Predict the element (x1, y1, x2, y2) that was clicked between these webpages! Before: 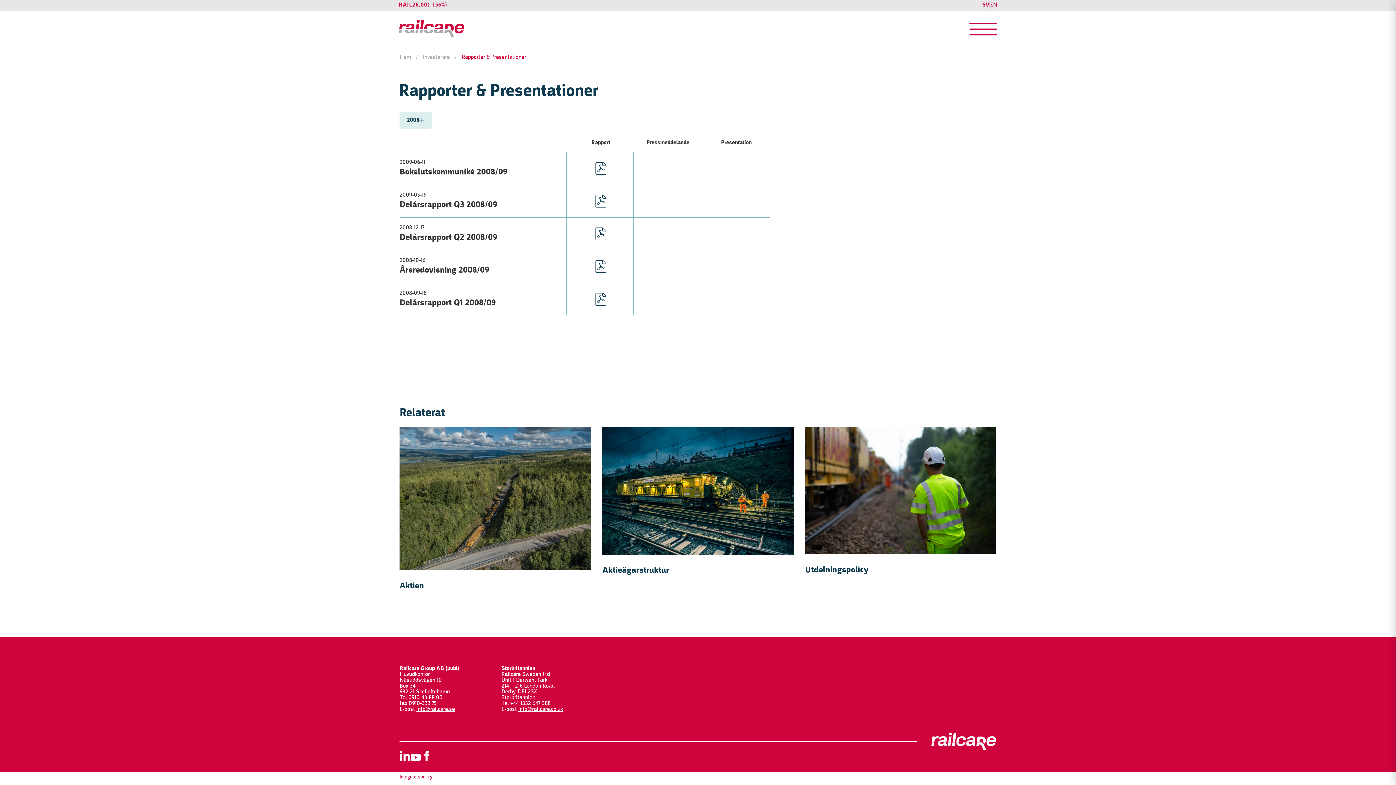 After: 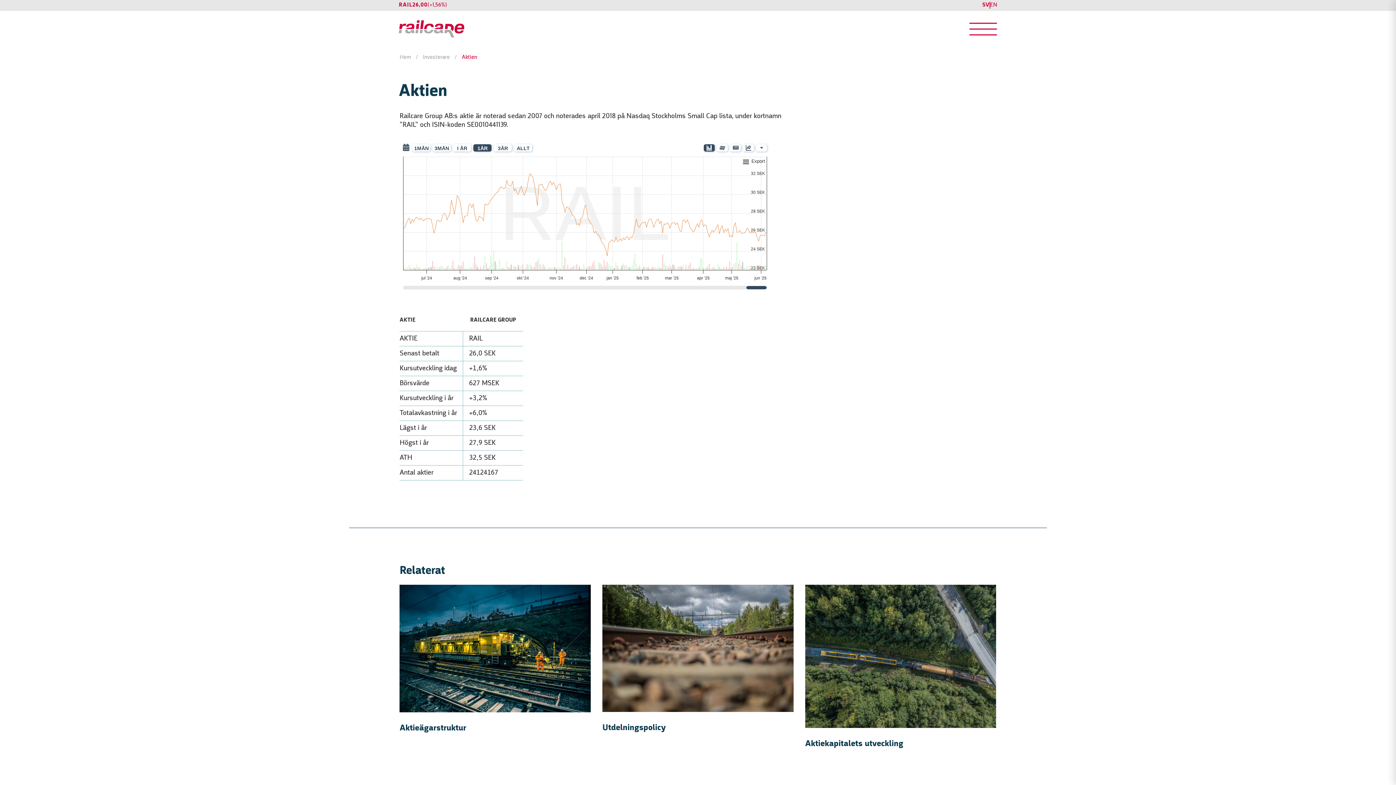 Action: bbox: (399, 427, 590, 591) label: Aktien